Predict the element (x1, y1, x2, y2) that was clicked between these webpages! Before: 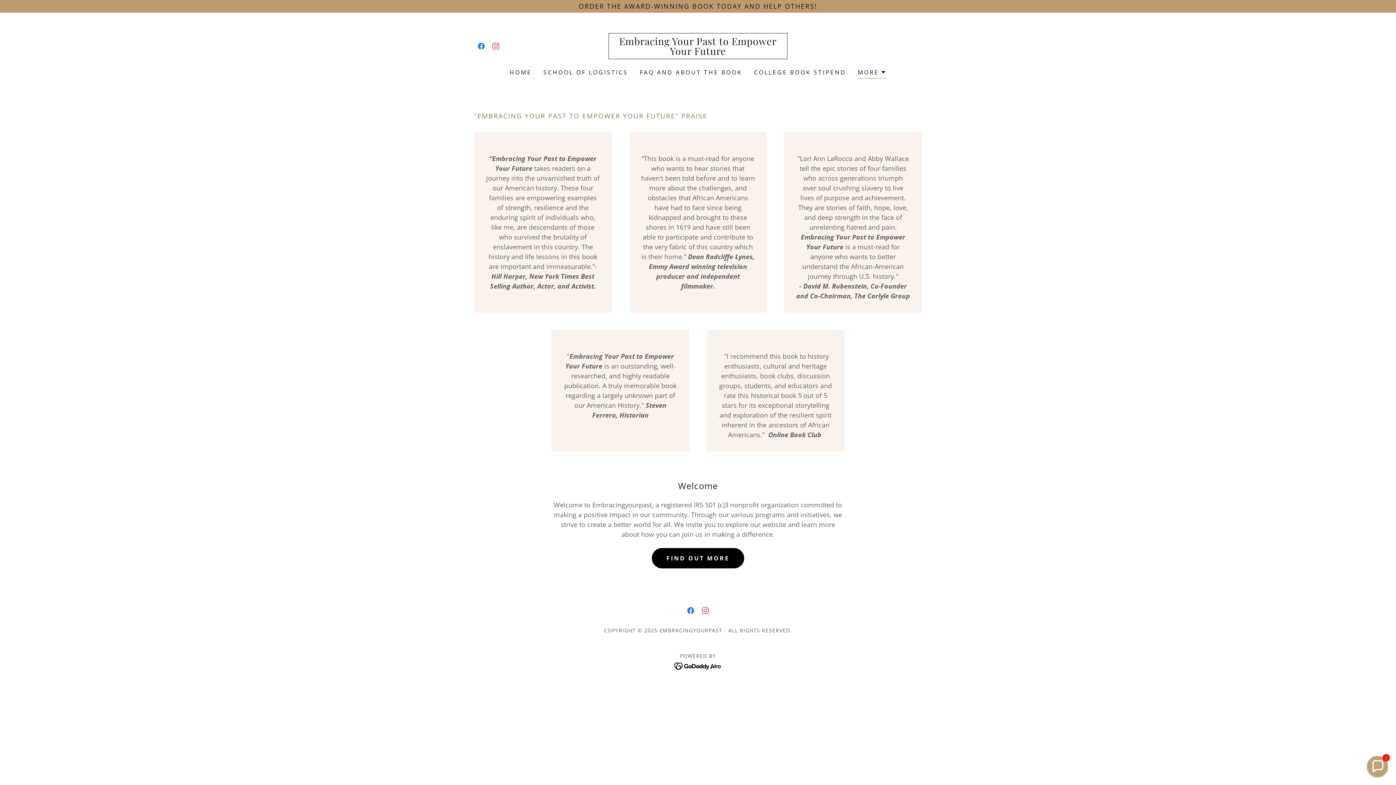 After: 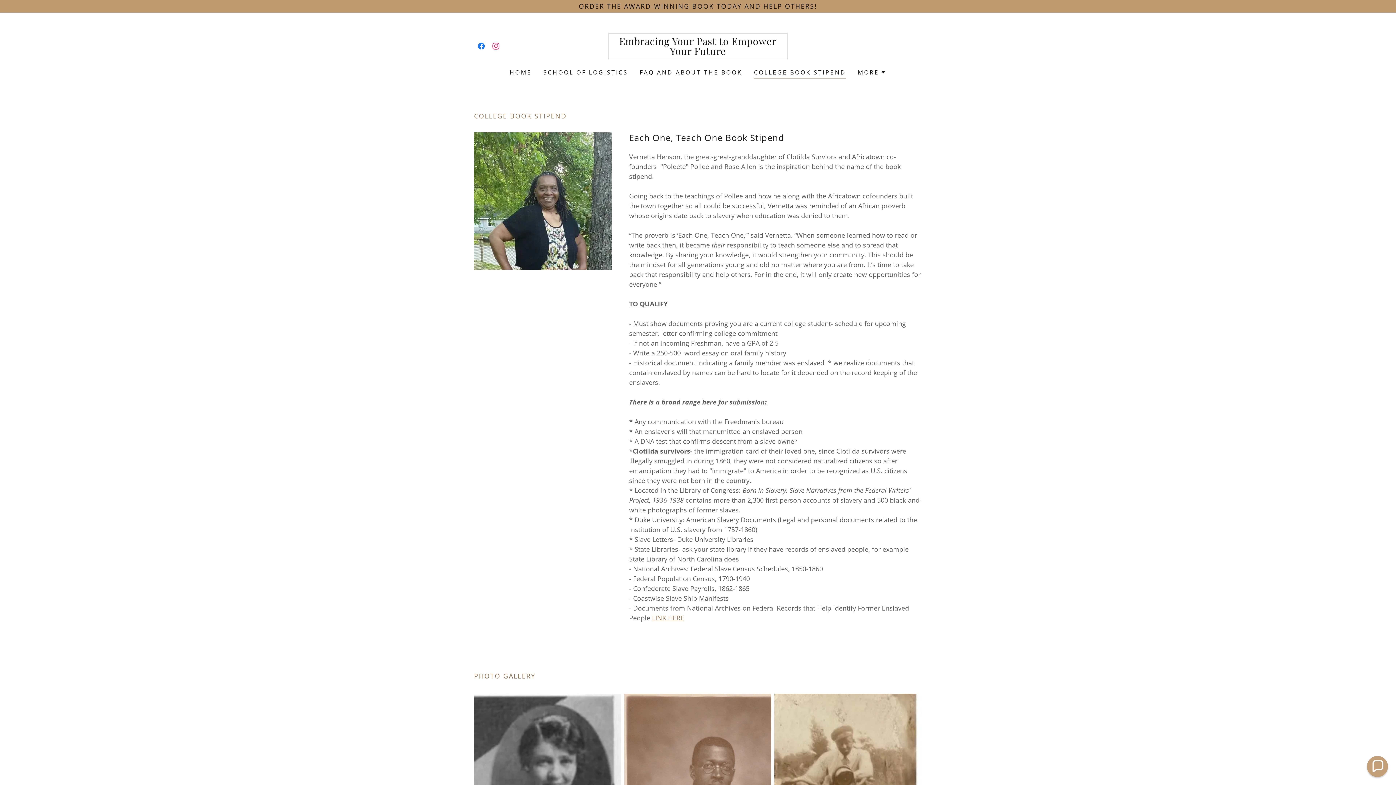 Action: label: COLLEGE BOOK STIPEND bbox: (751, 65, 848, 78)